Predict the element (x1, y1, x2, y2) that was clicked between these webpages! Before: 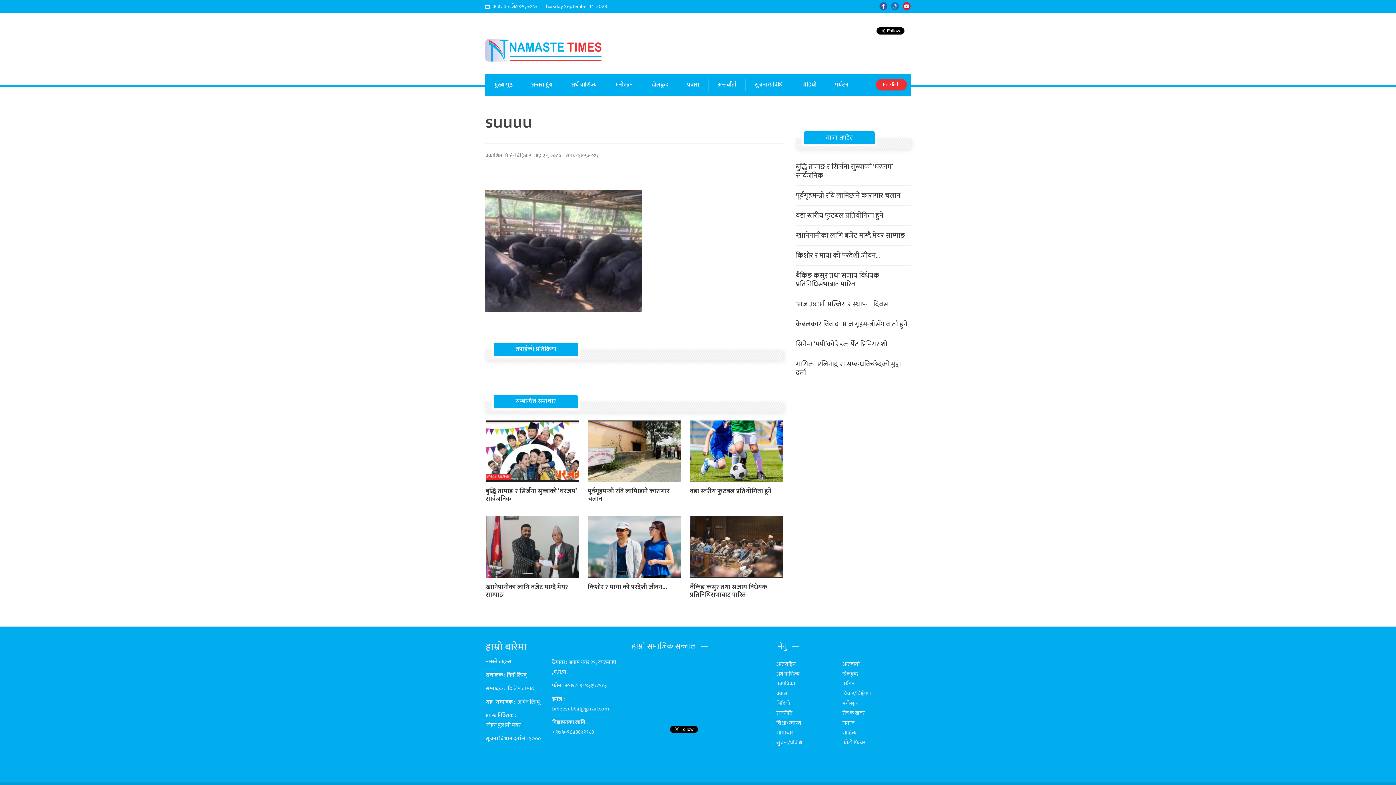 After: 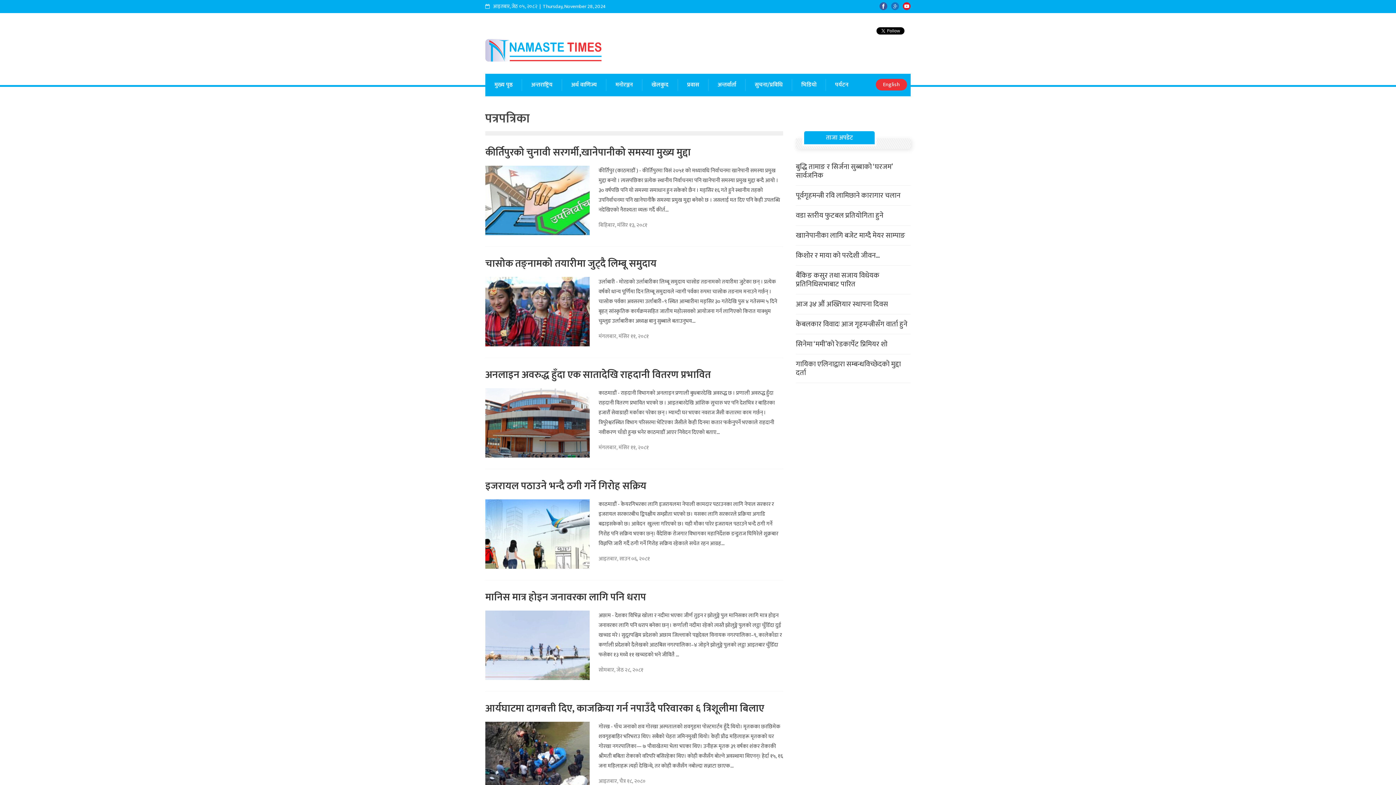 Action: bbox: (776, 679, 795, 688) label: पत्रपत्रिका